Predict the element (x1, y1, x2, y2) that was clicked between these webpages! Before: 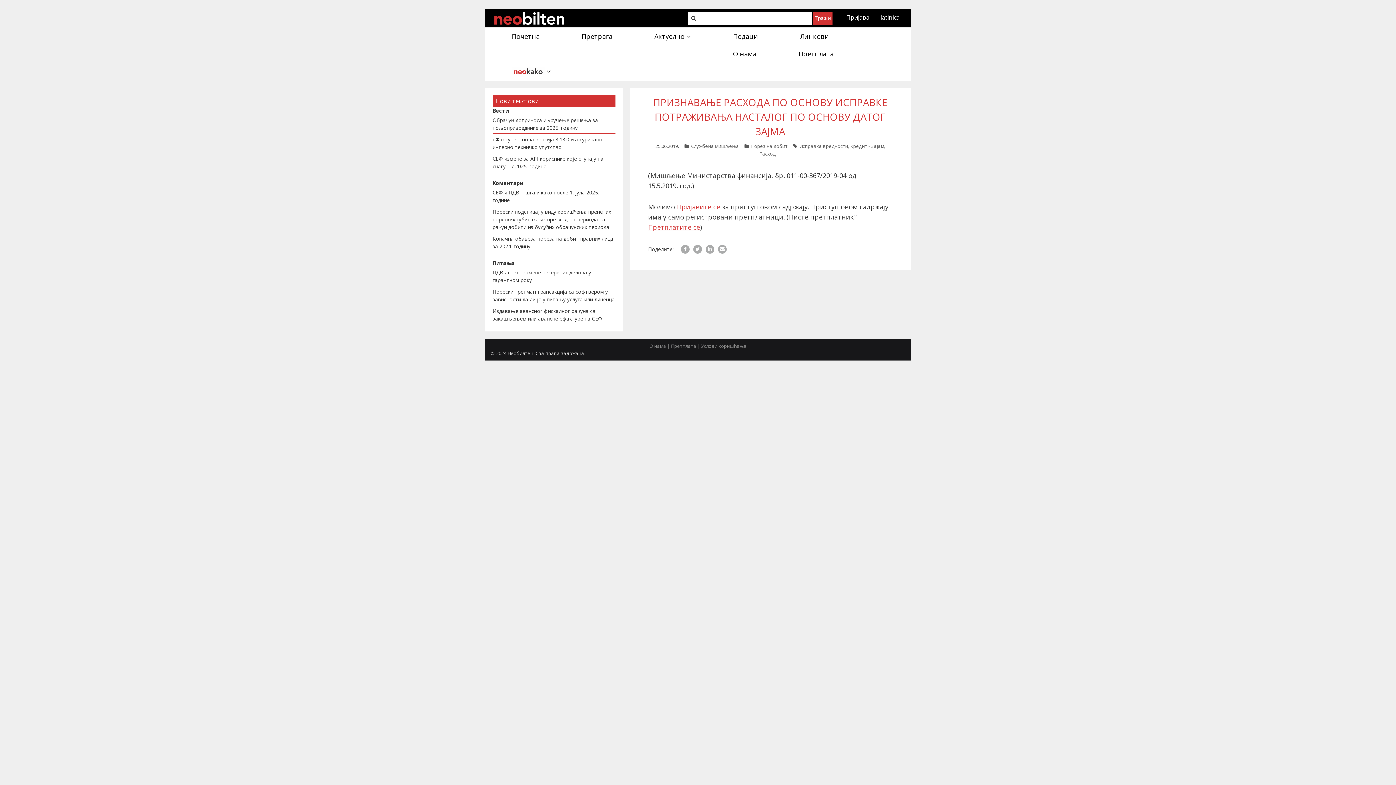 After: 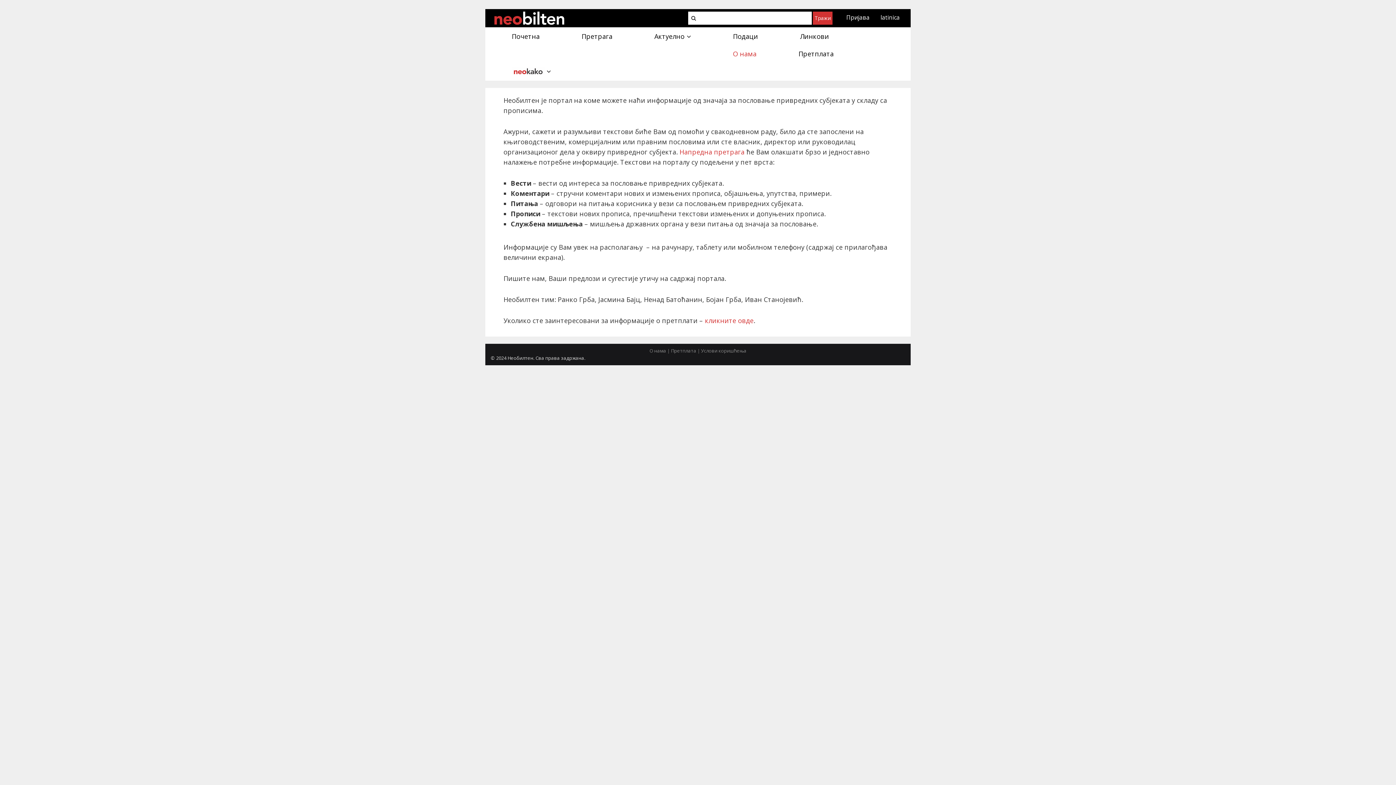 Action: bbox: (712, 45, 777, 62) label: О нама